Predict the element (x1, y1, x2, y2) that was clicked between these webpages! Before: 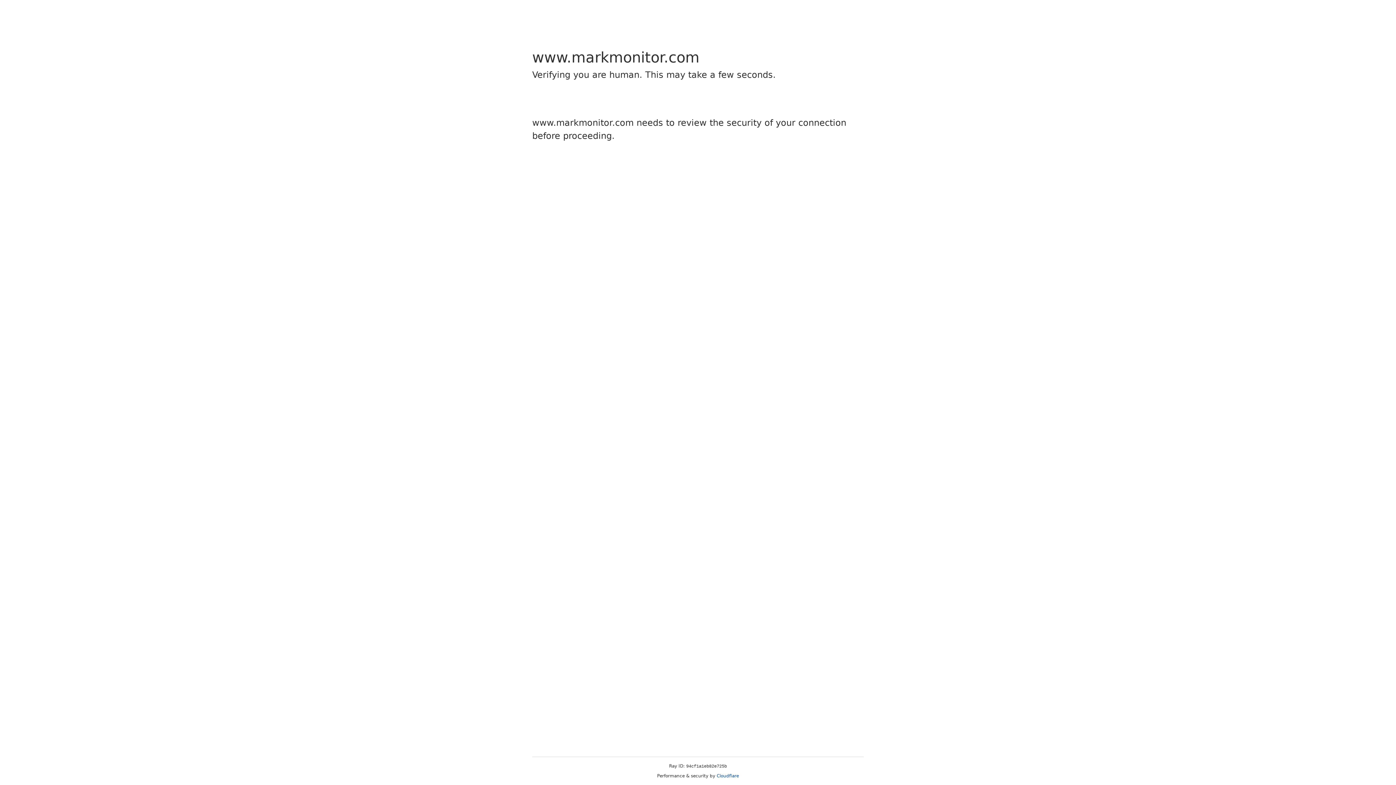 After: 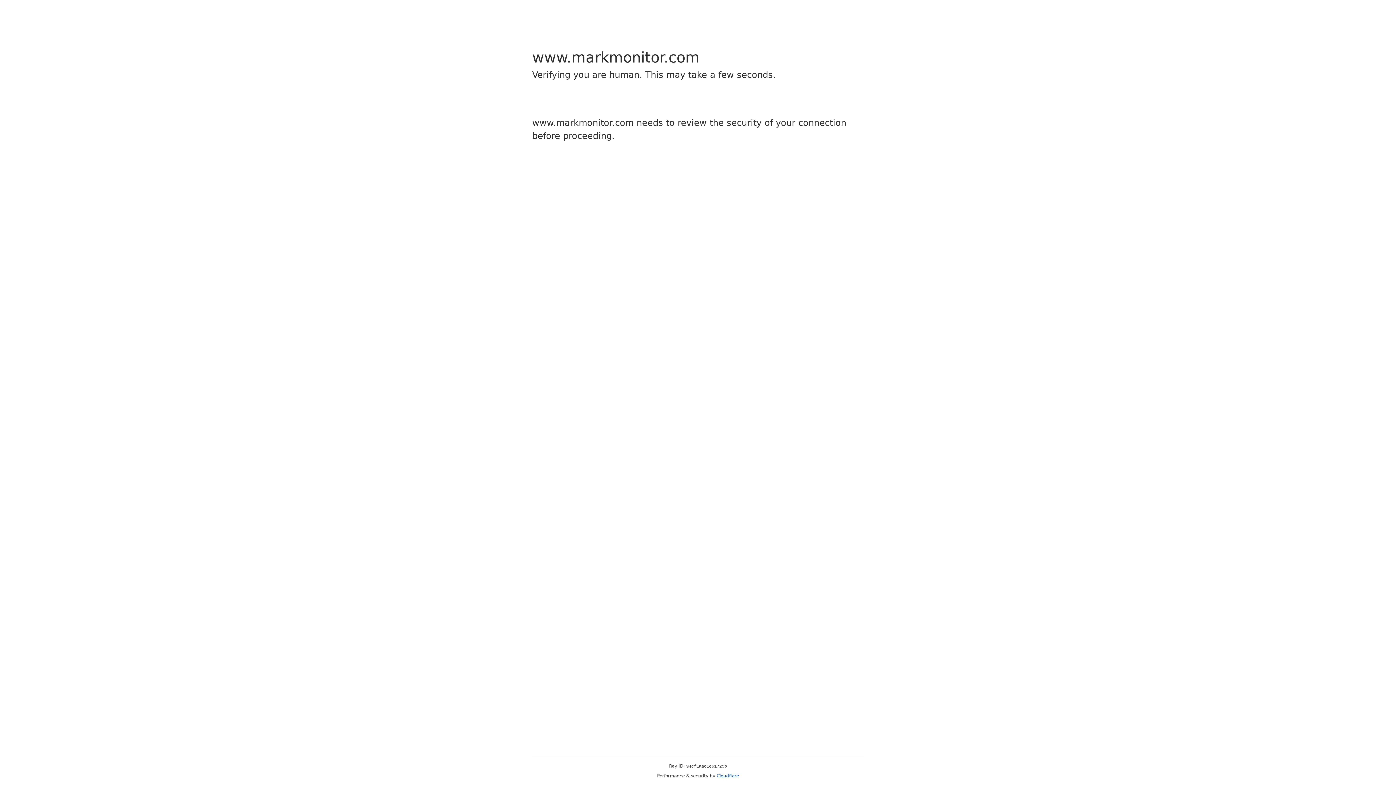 Action: bbox: (716, 773, 739, 778) label: Cloudflare